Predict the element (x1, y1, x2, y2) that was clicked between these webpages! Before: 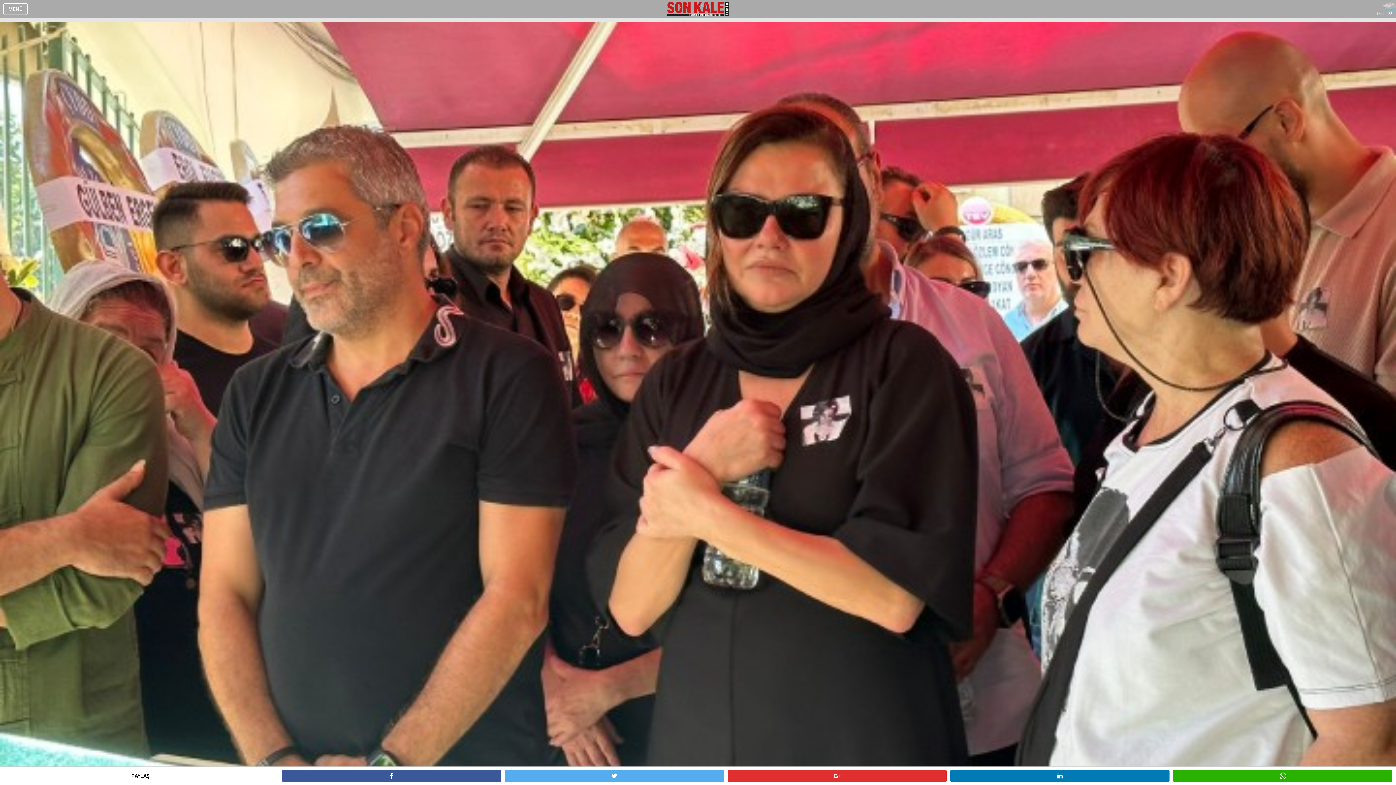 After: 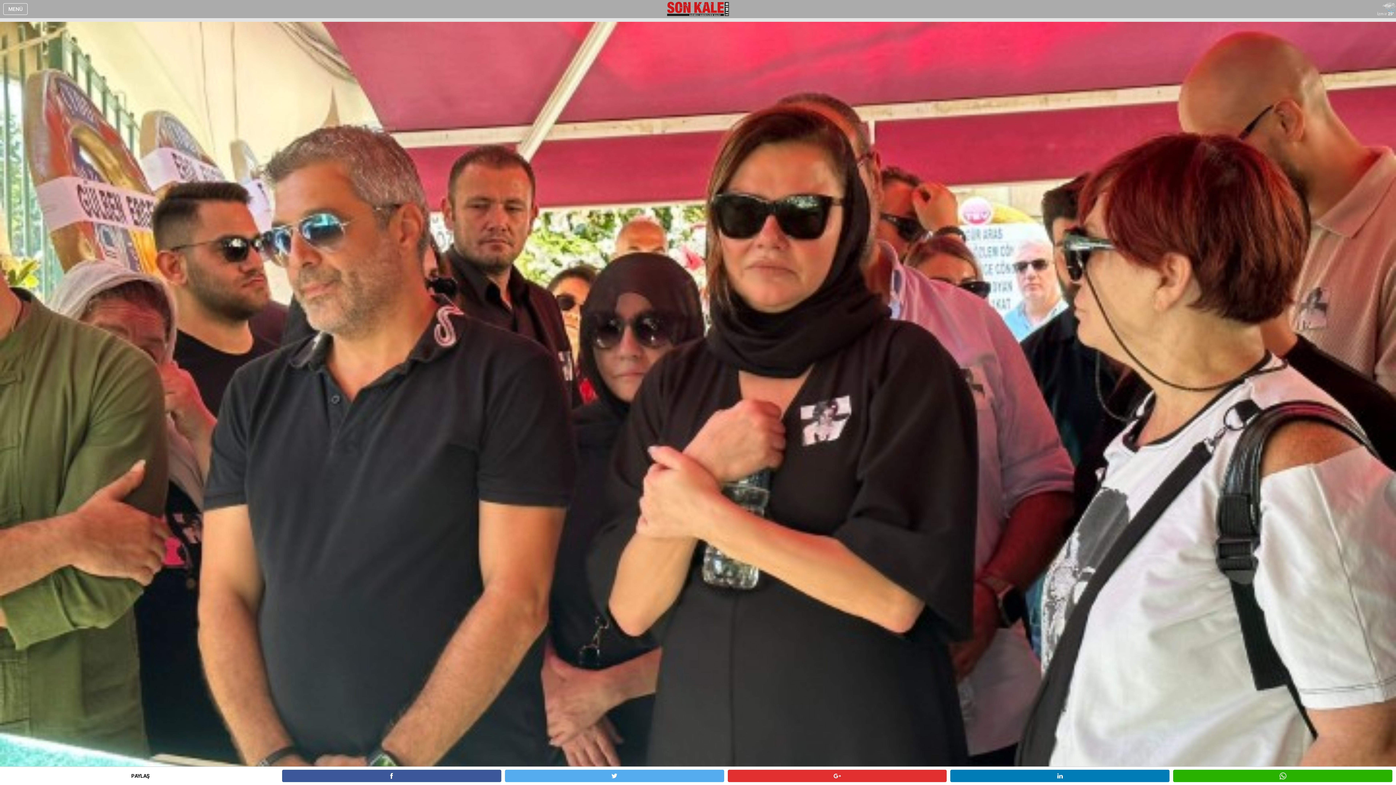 Action: bbox: (282, 770, 501, 782)